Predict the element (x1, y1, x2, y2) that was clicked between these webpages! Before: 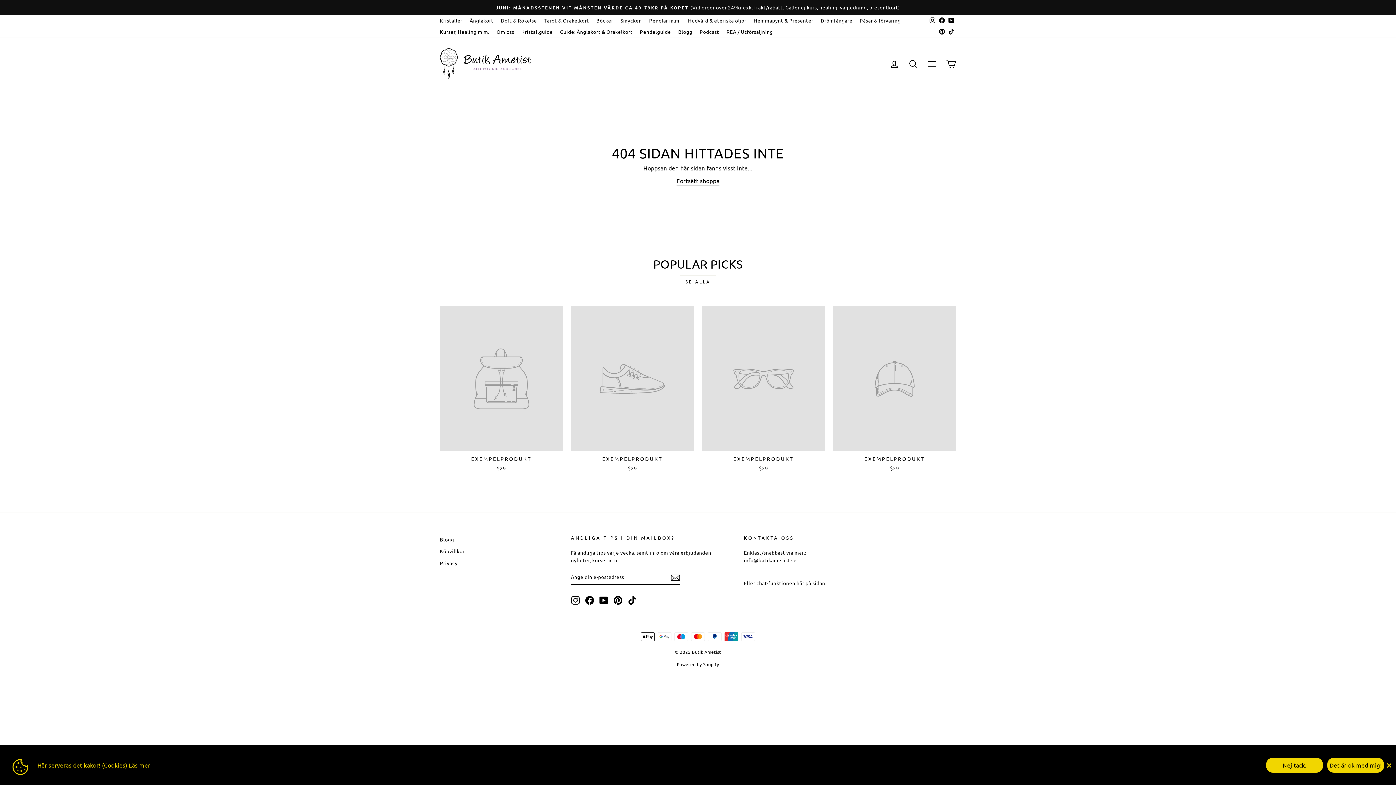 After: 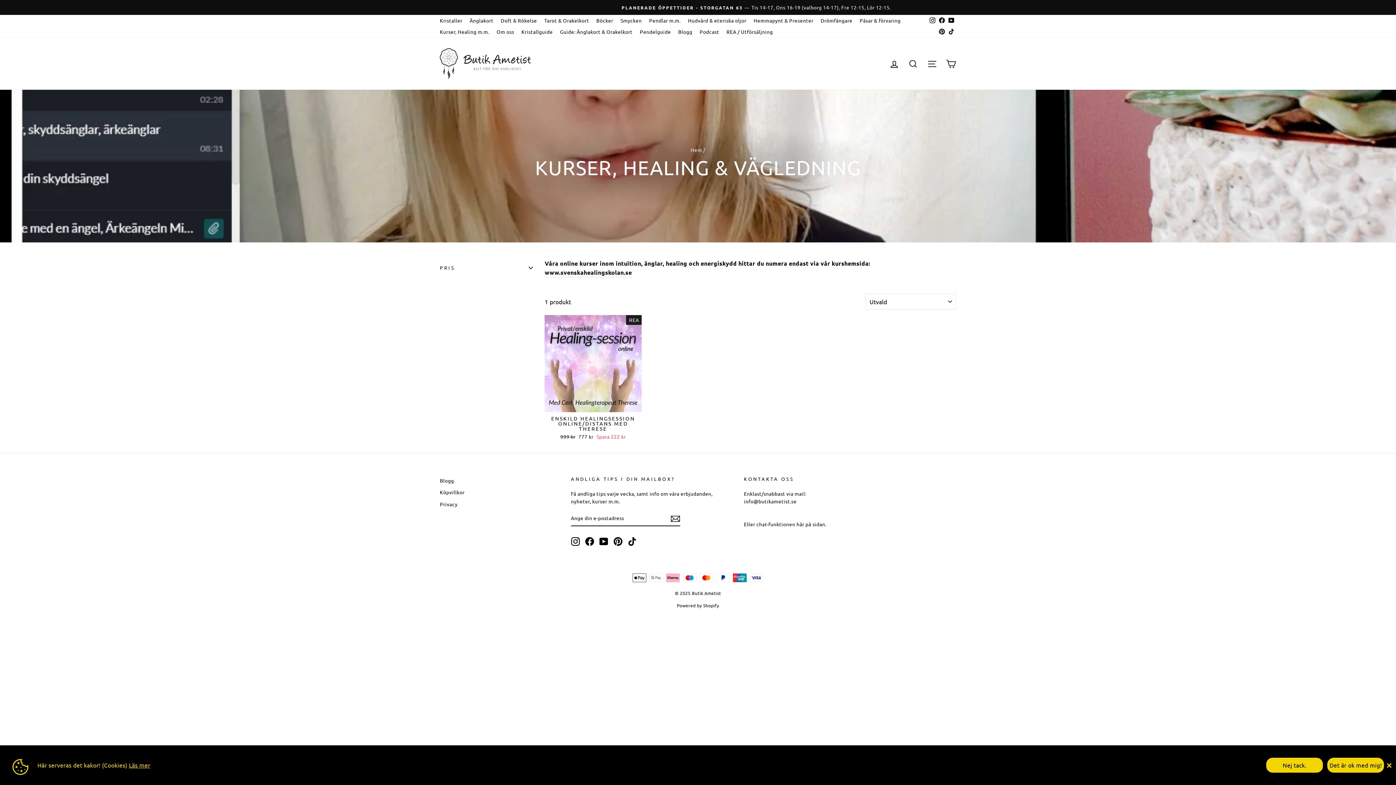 Action: bbox: (436, 26, 493, 37) label: Kurser, Healing m.m.